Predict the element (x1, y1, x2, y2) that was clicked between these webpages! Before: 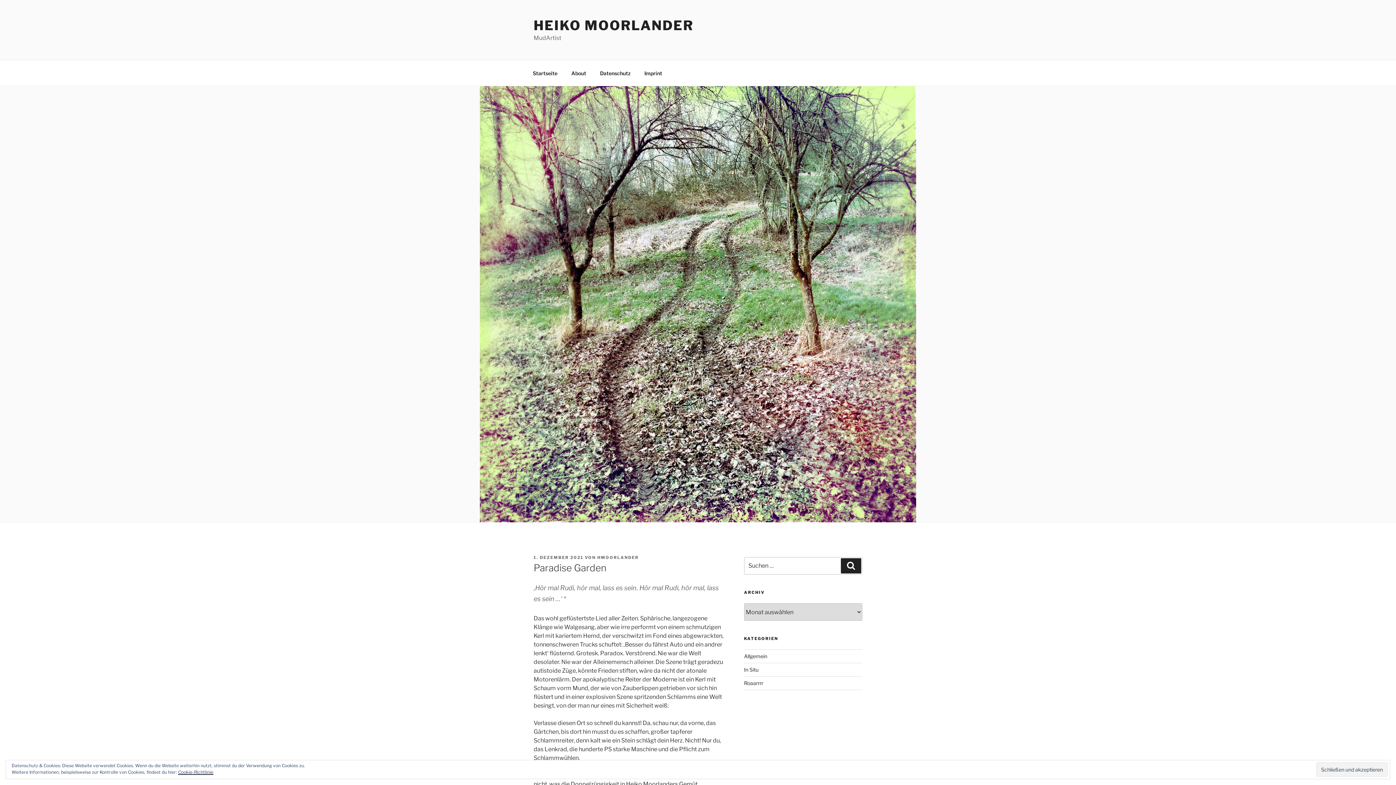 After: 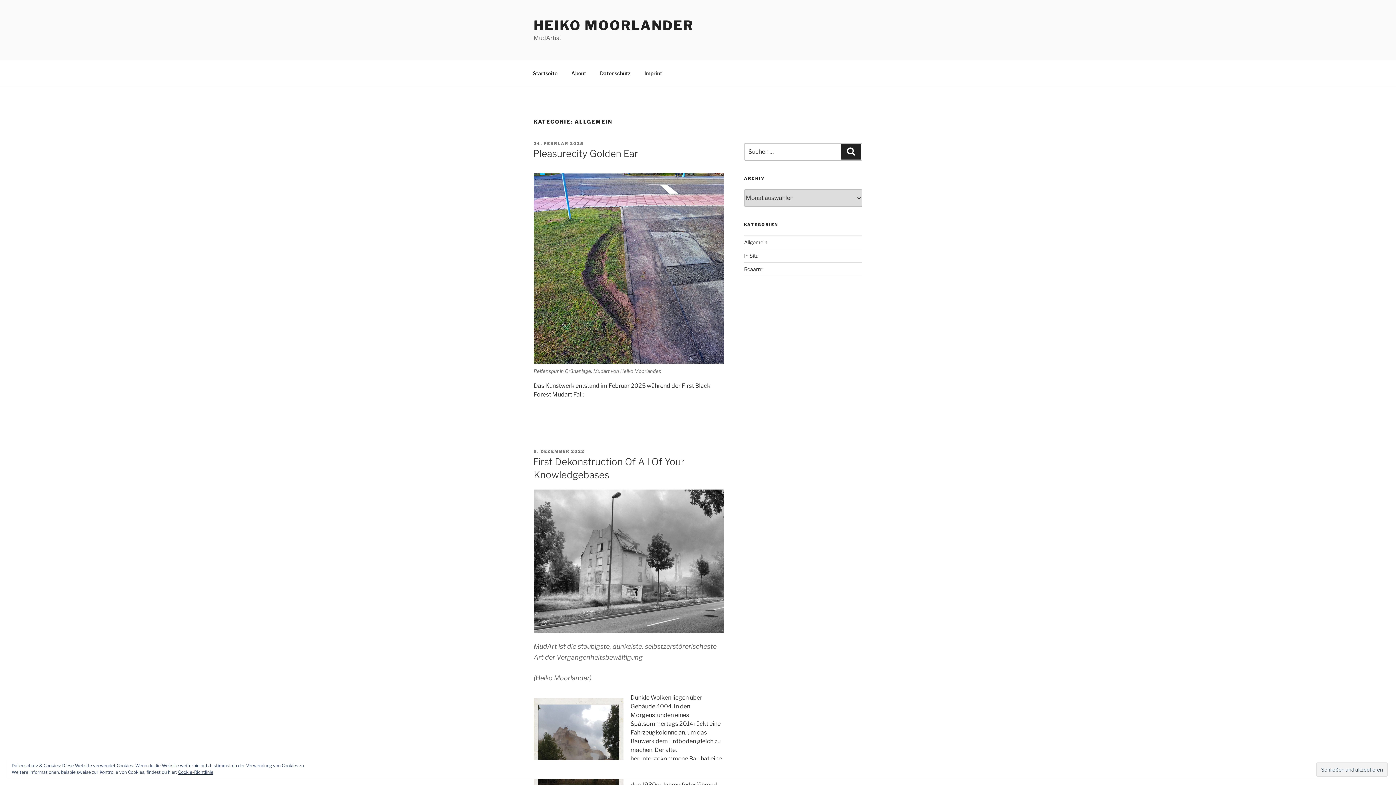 Action: bbox: (744, 653, 767, 659) label: Allgemein